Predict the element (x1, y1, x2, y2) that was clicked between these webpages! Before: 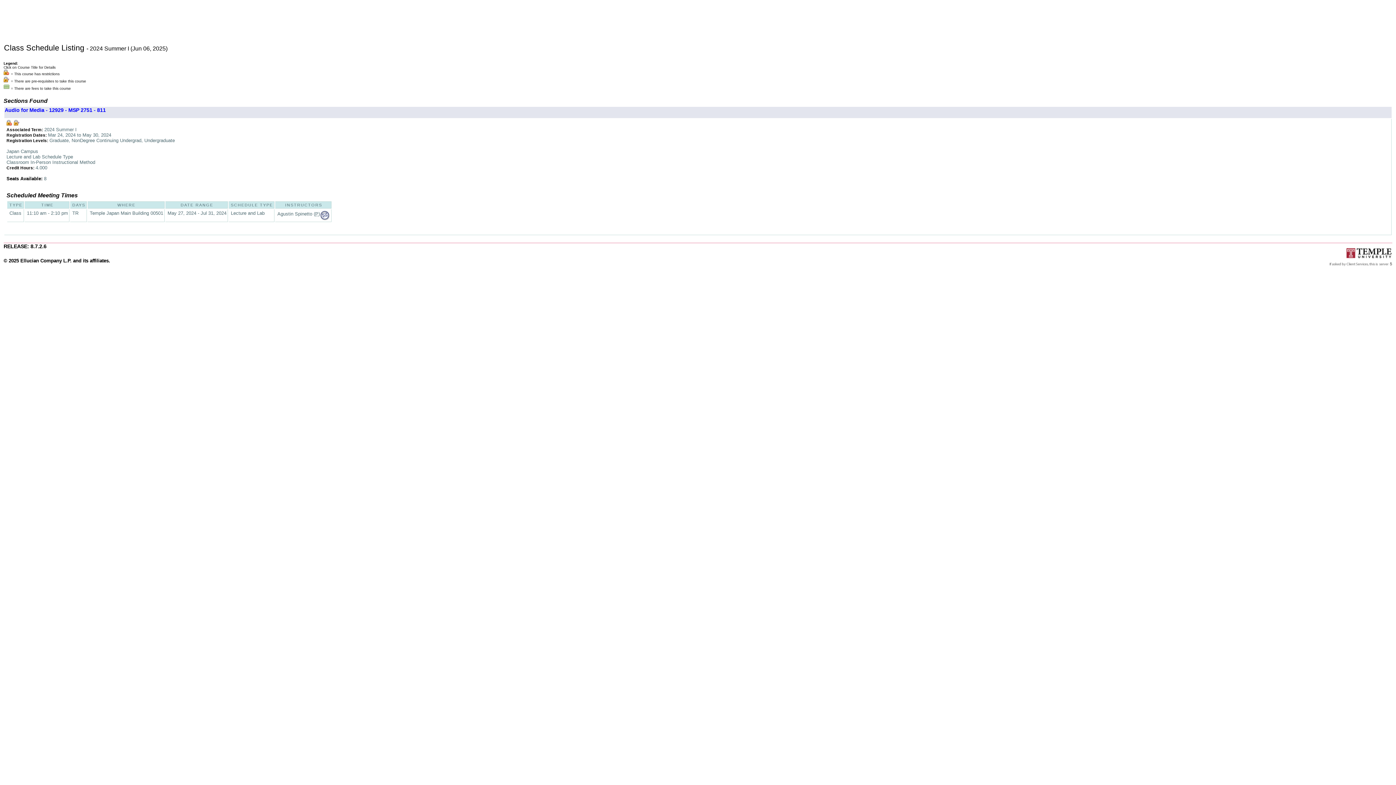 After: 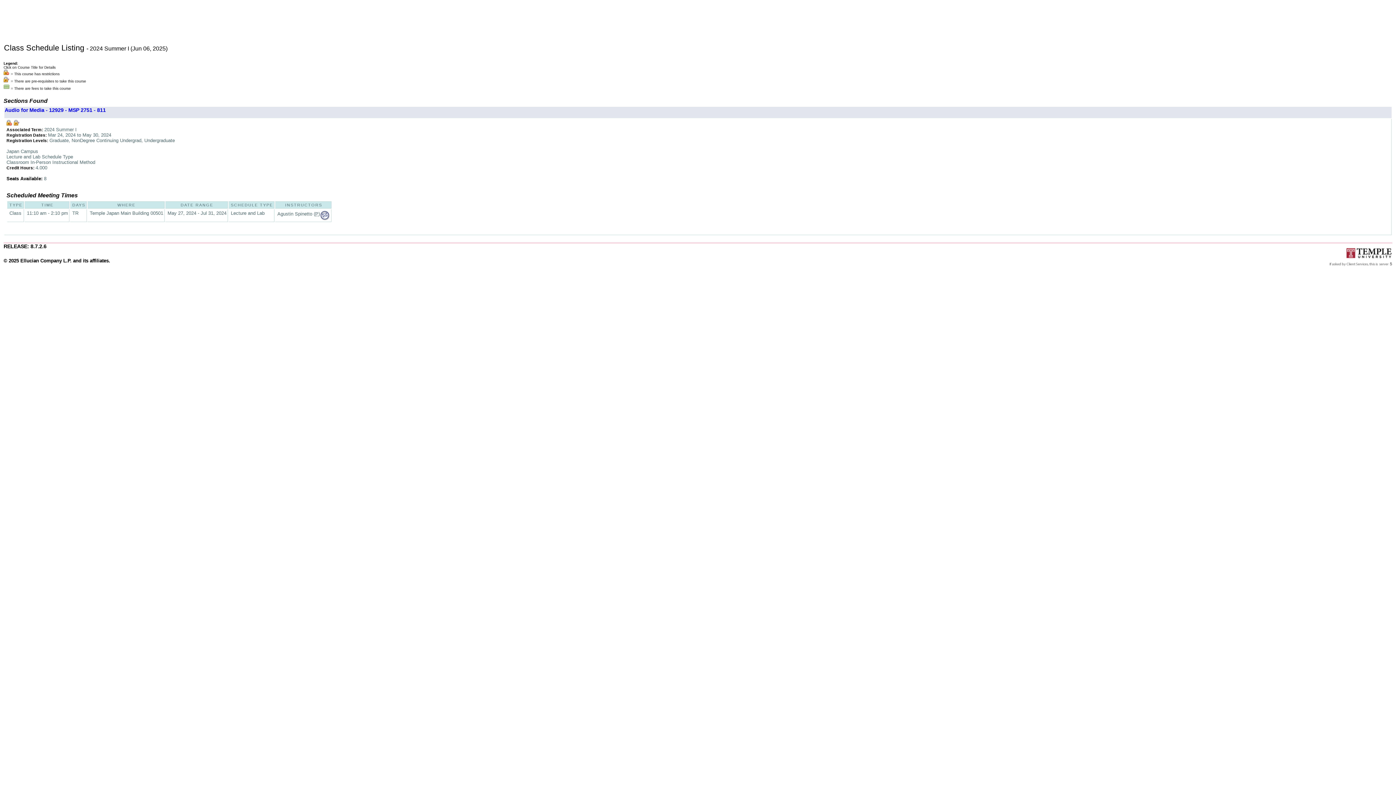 Action: bbox: (320, 211, 330, 216)